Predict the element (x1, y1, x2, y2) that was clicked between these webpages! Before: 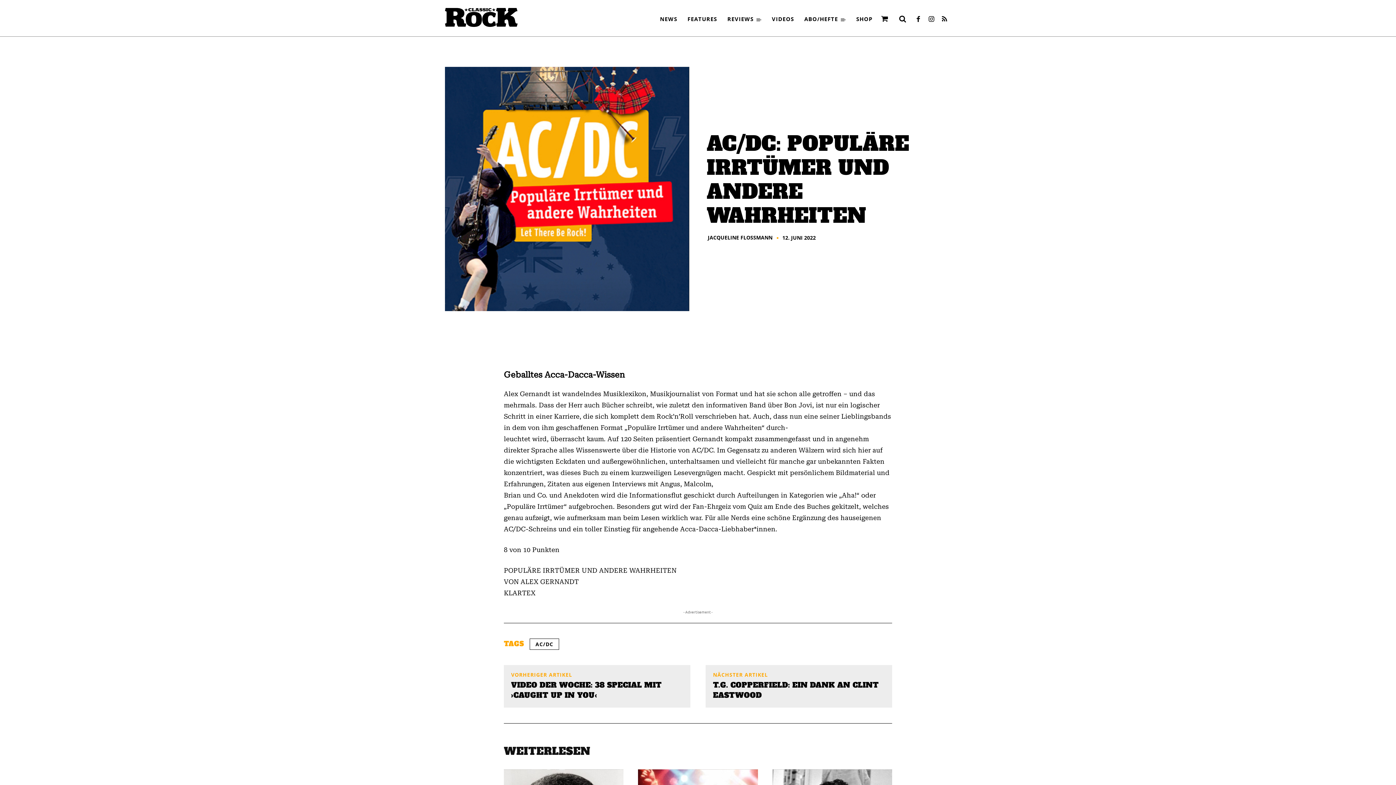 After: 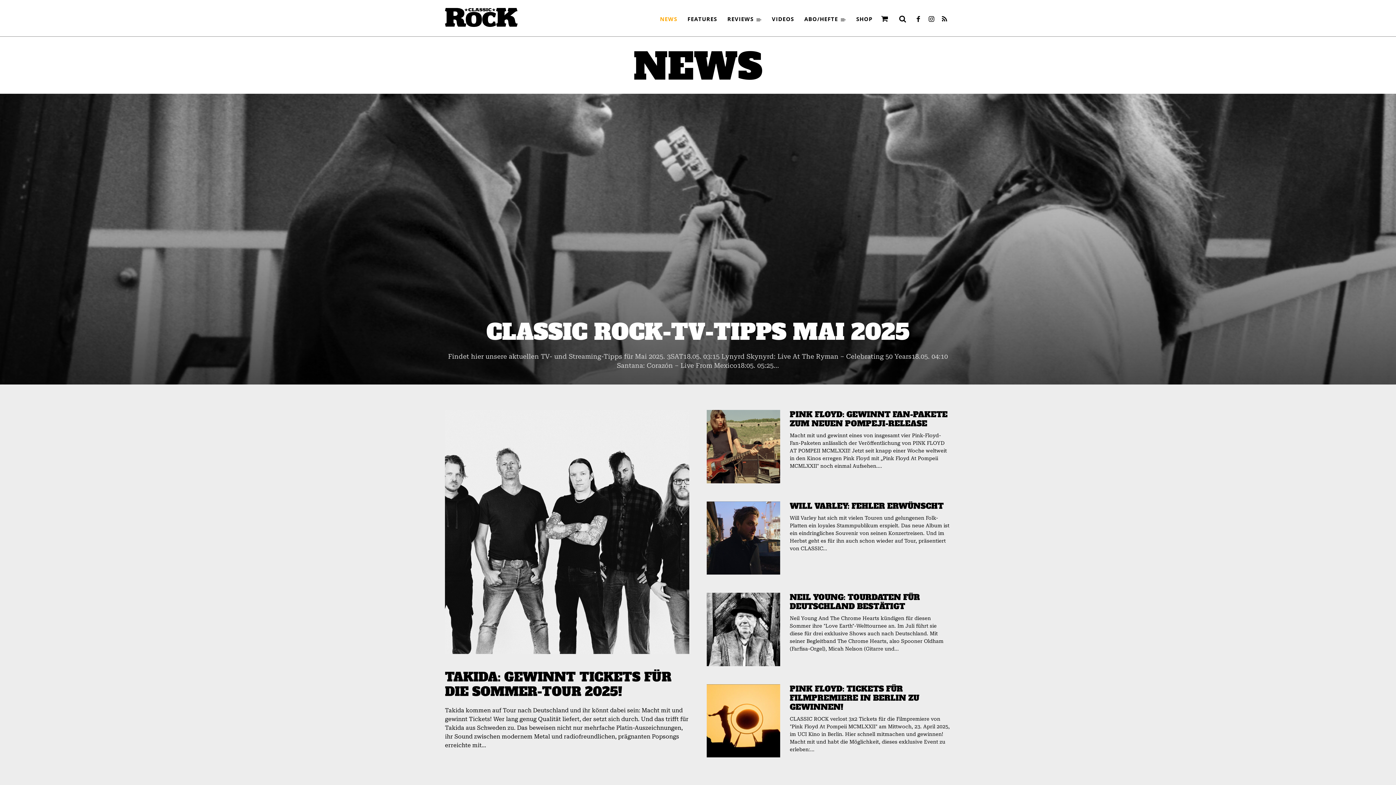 Action: label: NEWS bbox: (655, 10, 682, 27)